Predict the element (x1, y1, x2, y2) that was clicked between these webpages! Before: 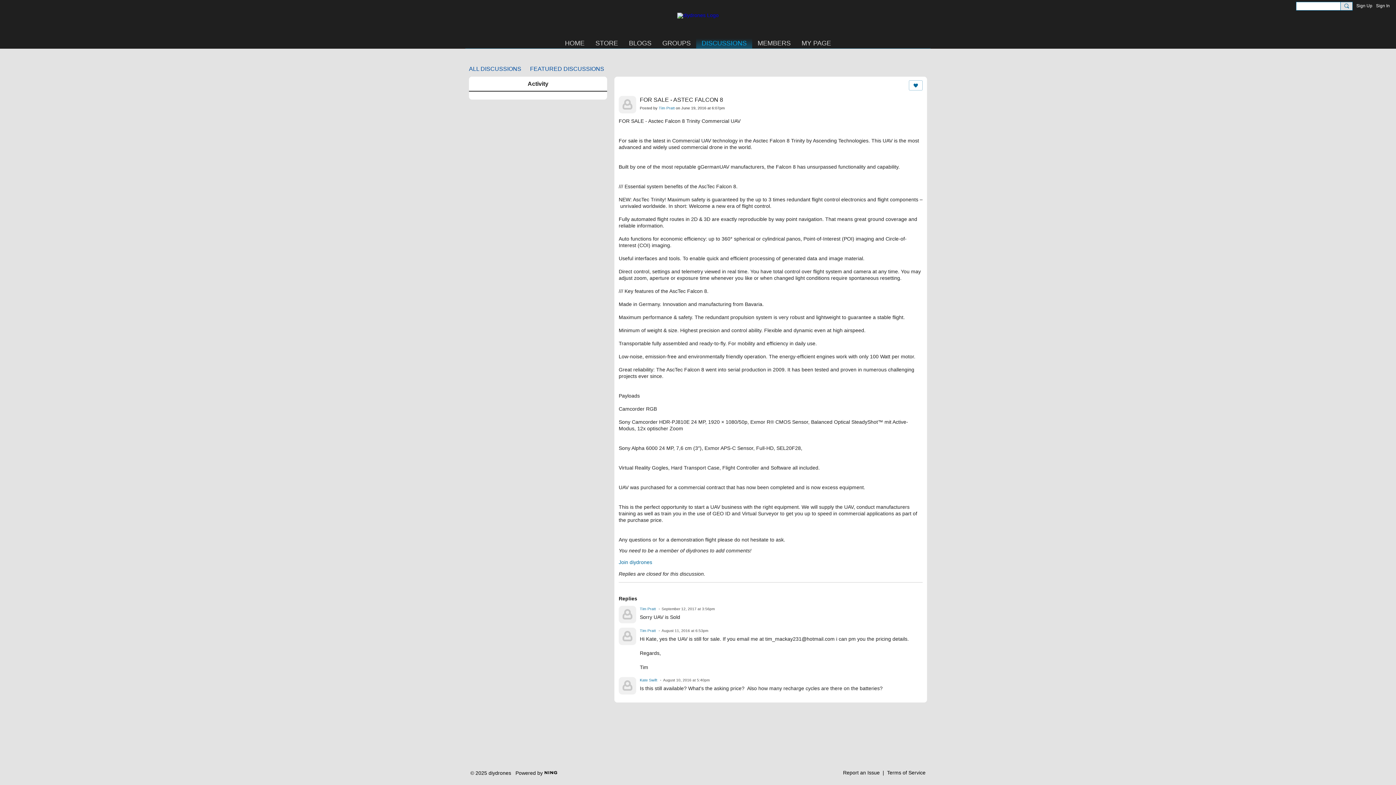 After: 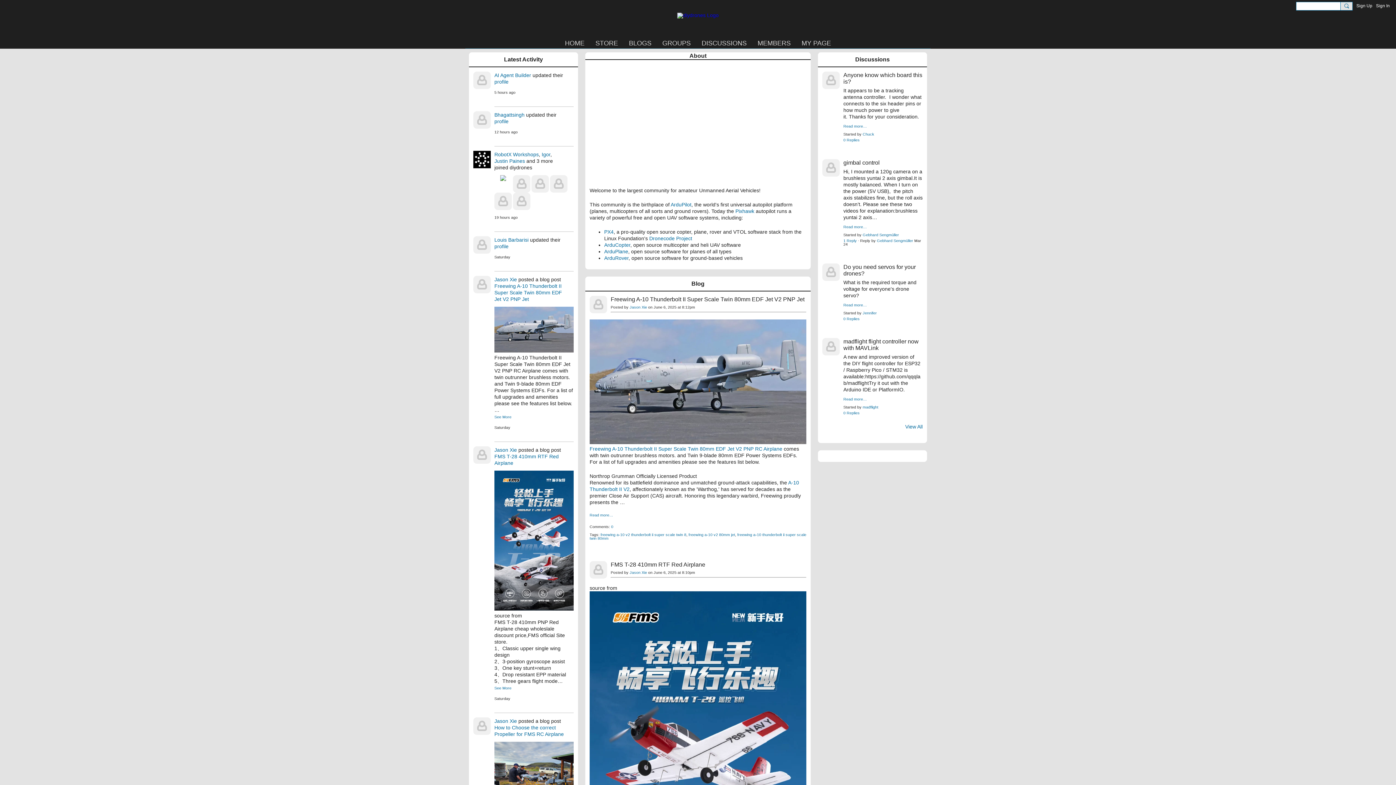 Action: bbox: (677, 12, 718, 18)